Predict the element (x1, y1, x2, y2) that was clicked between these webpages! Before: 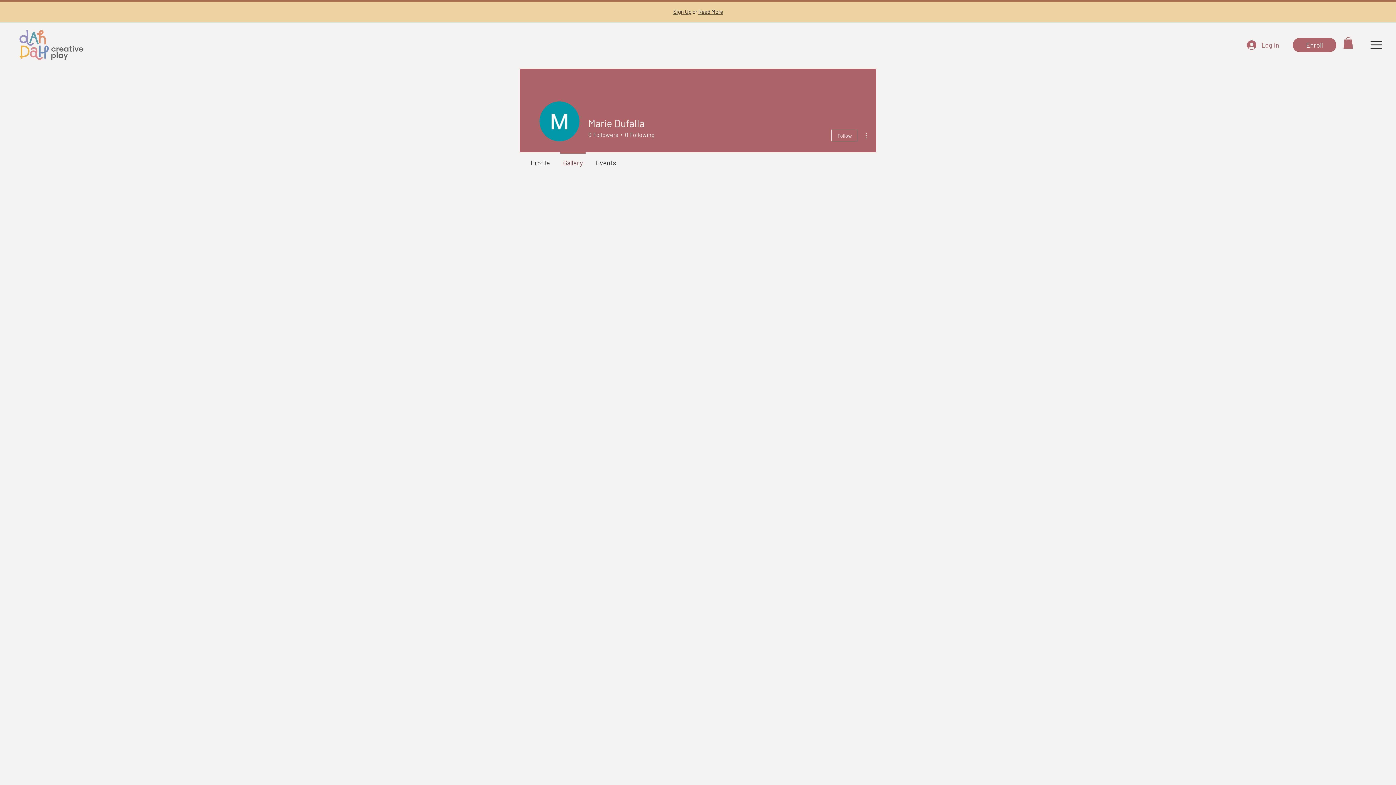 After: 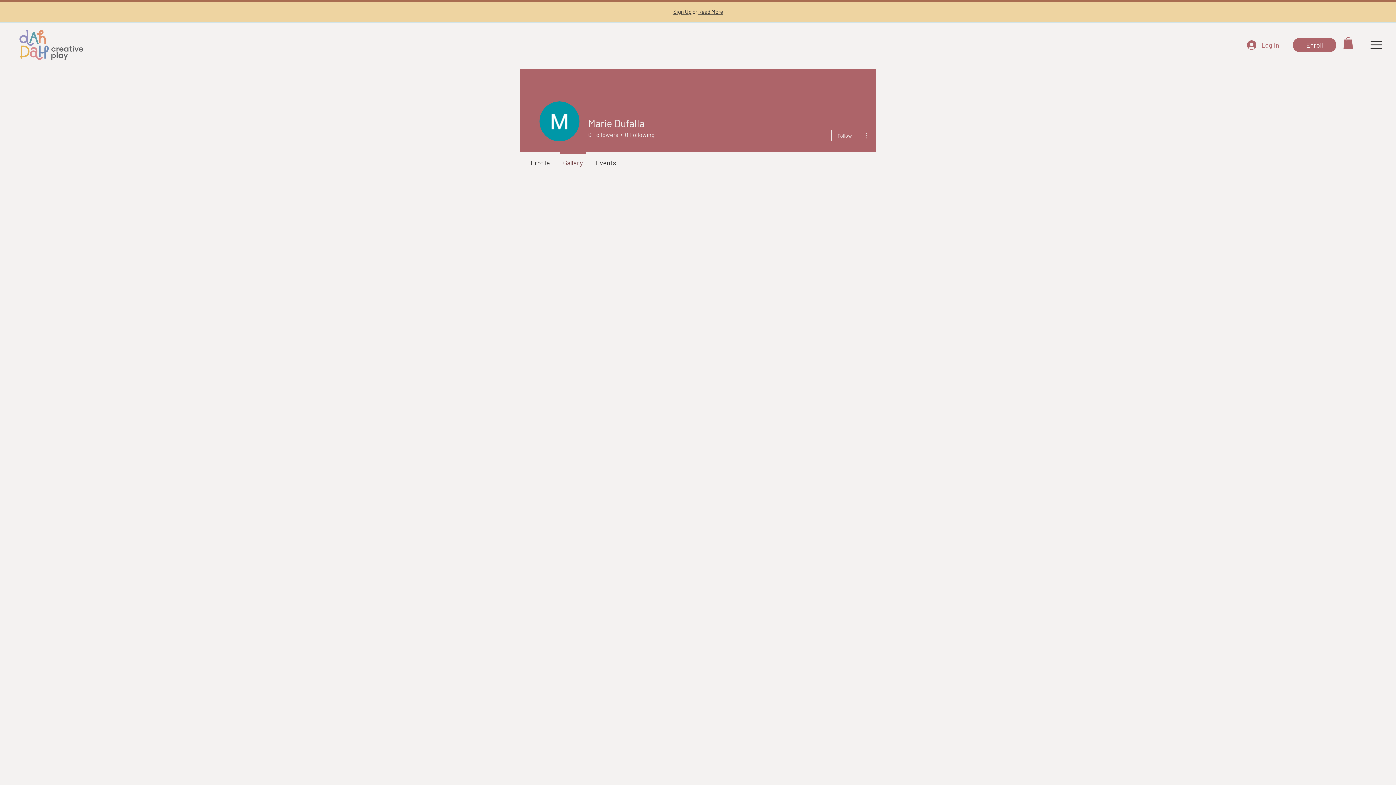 Action: bbox: (1370, 40, 1382, 49)